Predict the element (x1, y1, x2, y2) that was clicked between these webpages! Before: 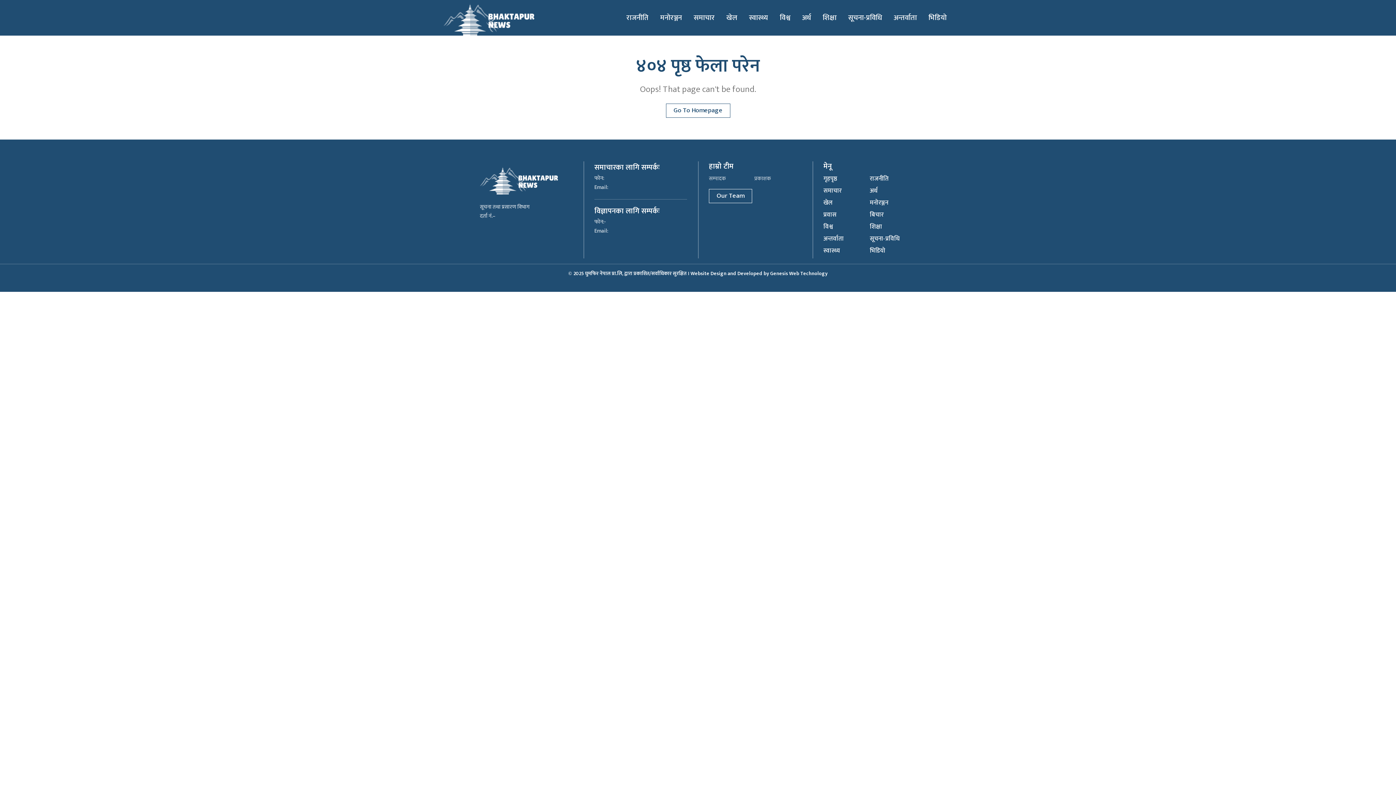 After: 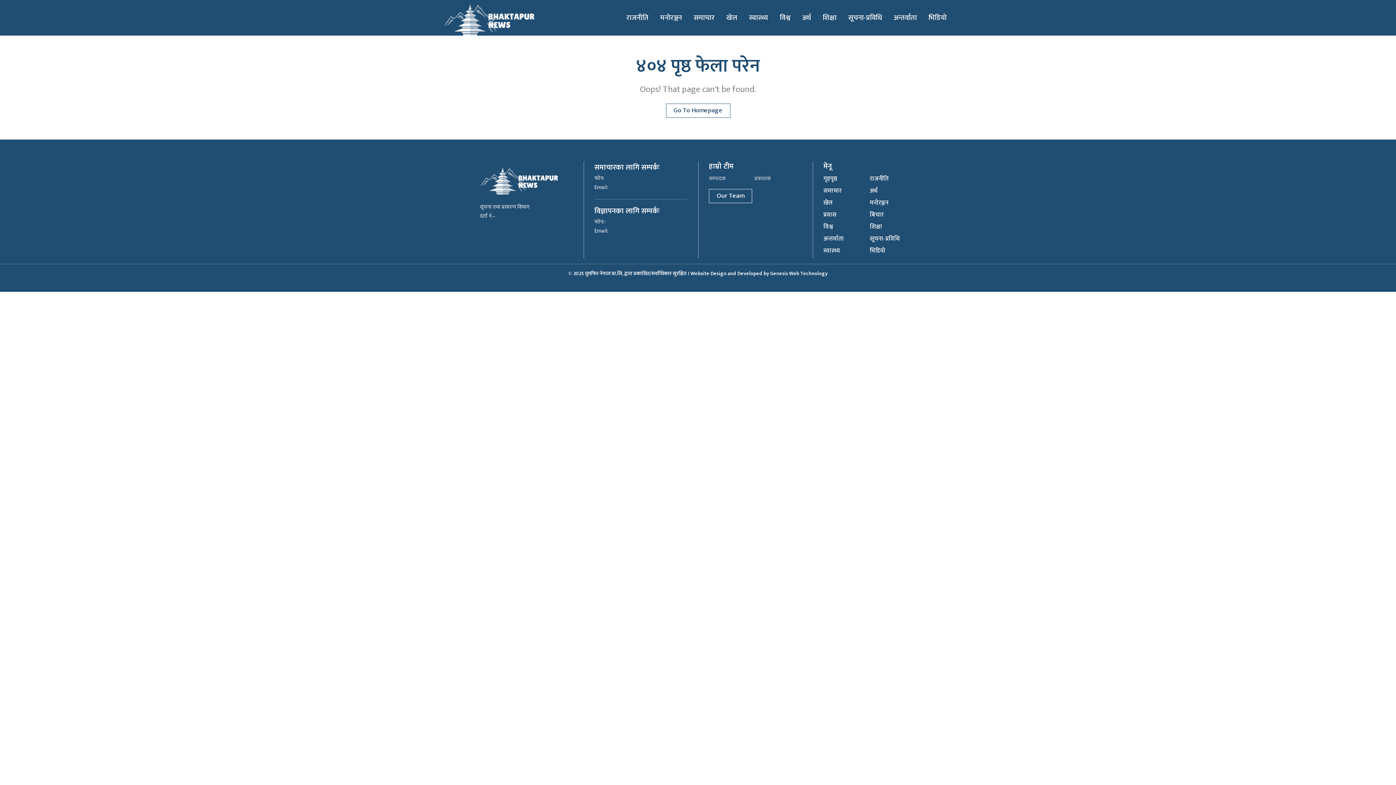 Action: label: Genesis Web Technology bbox: (770, 269, 827, 277)